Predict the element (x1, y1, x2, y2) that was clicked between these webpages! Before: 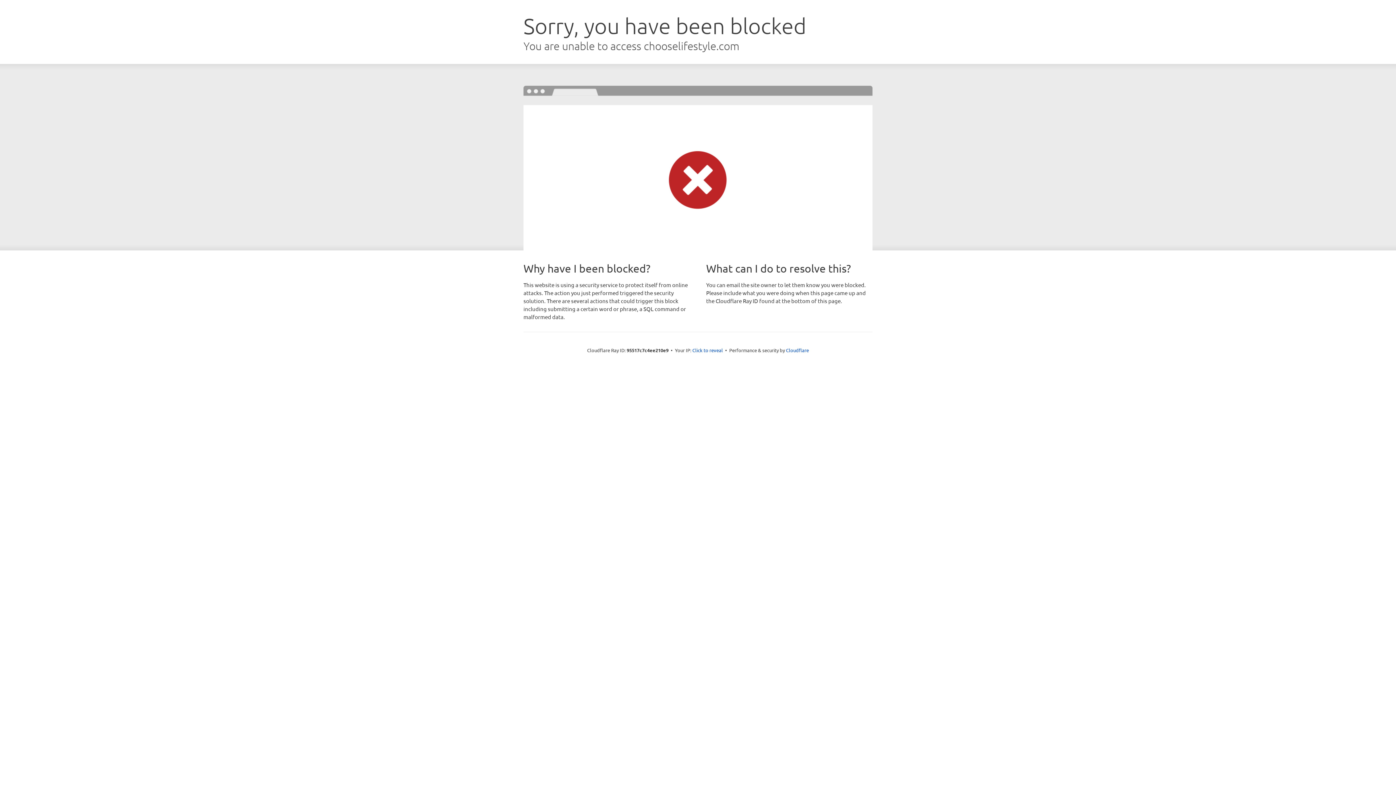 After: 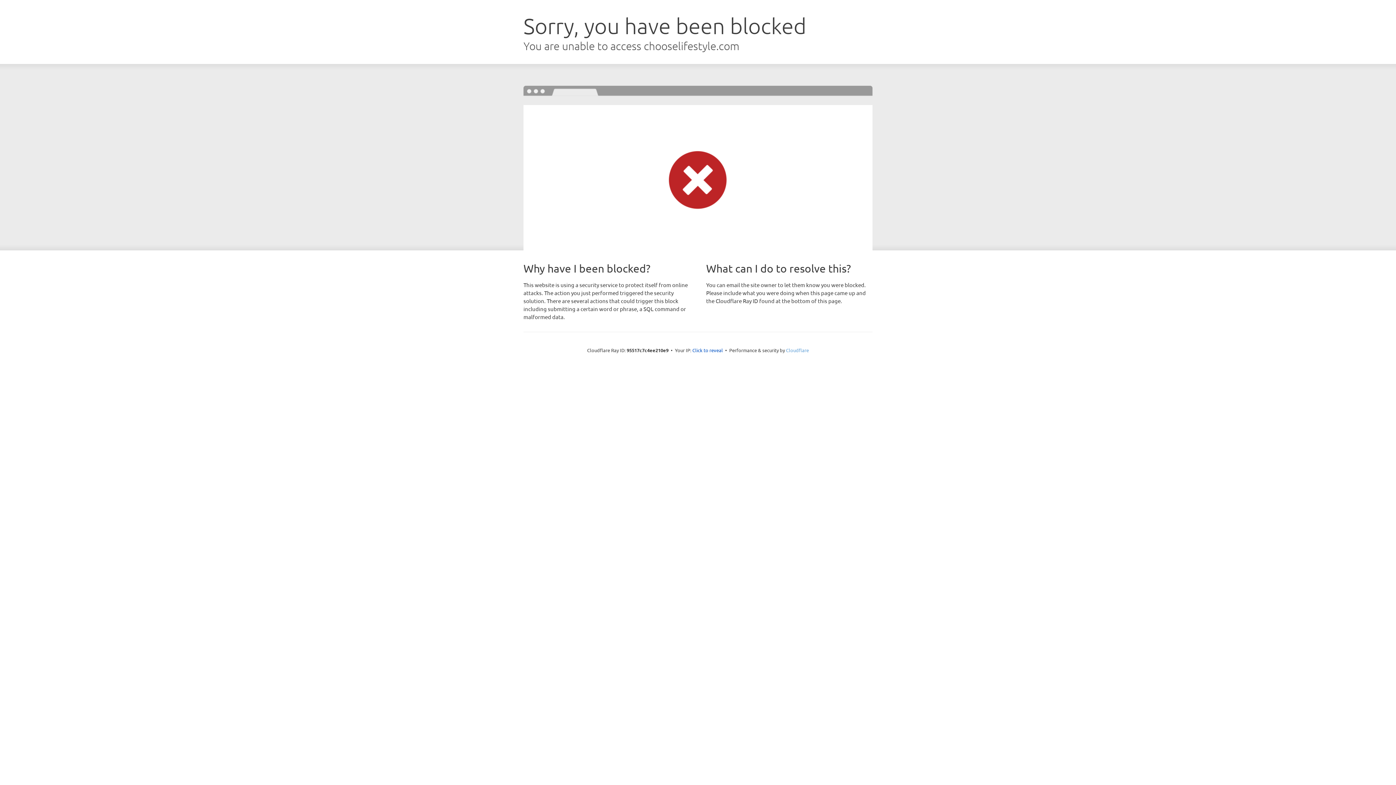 Action: bbox: (786, 347, 809, 353) label: Cloudflare